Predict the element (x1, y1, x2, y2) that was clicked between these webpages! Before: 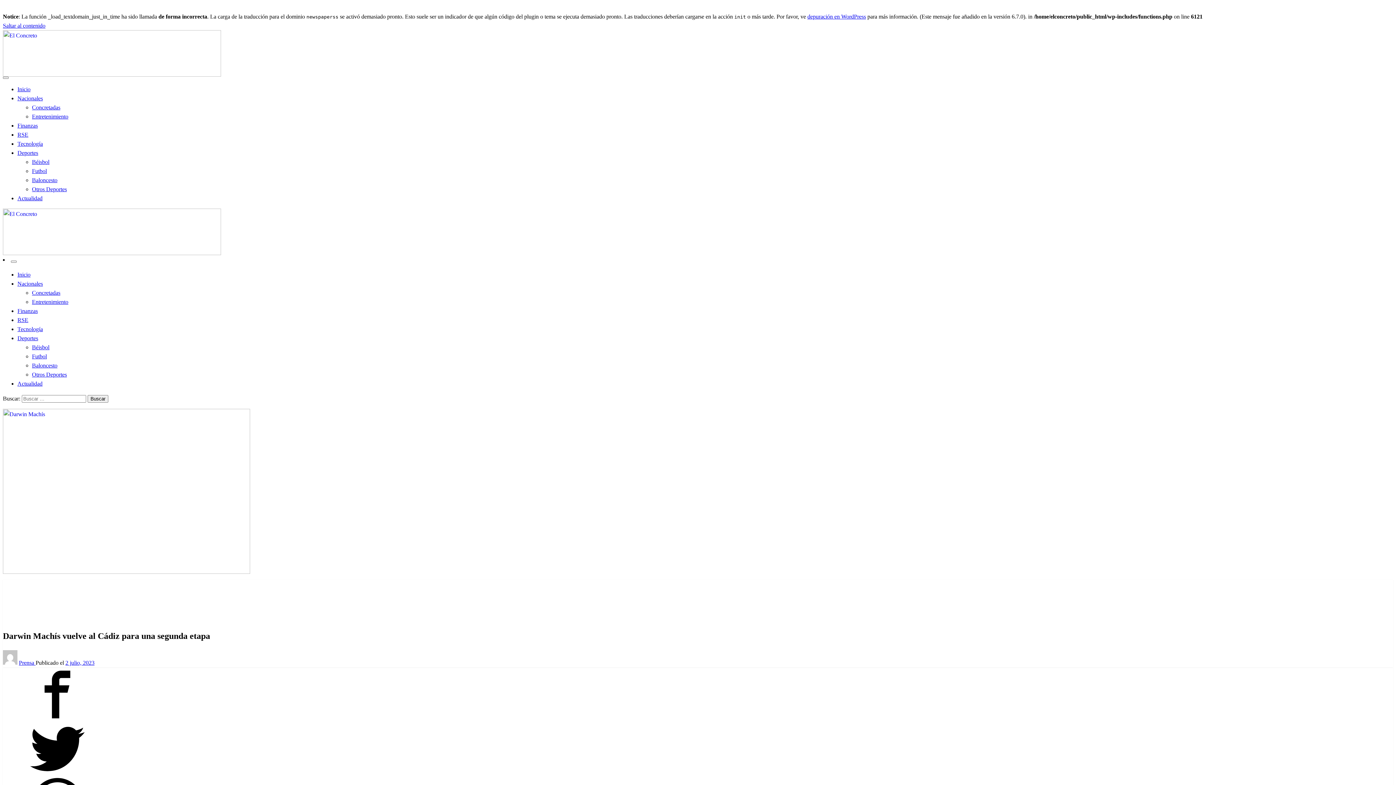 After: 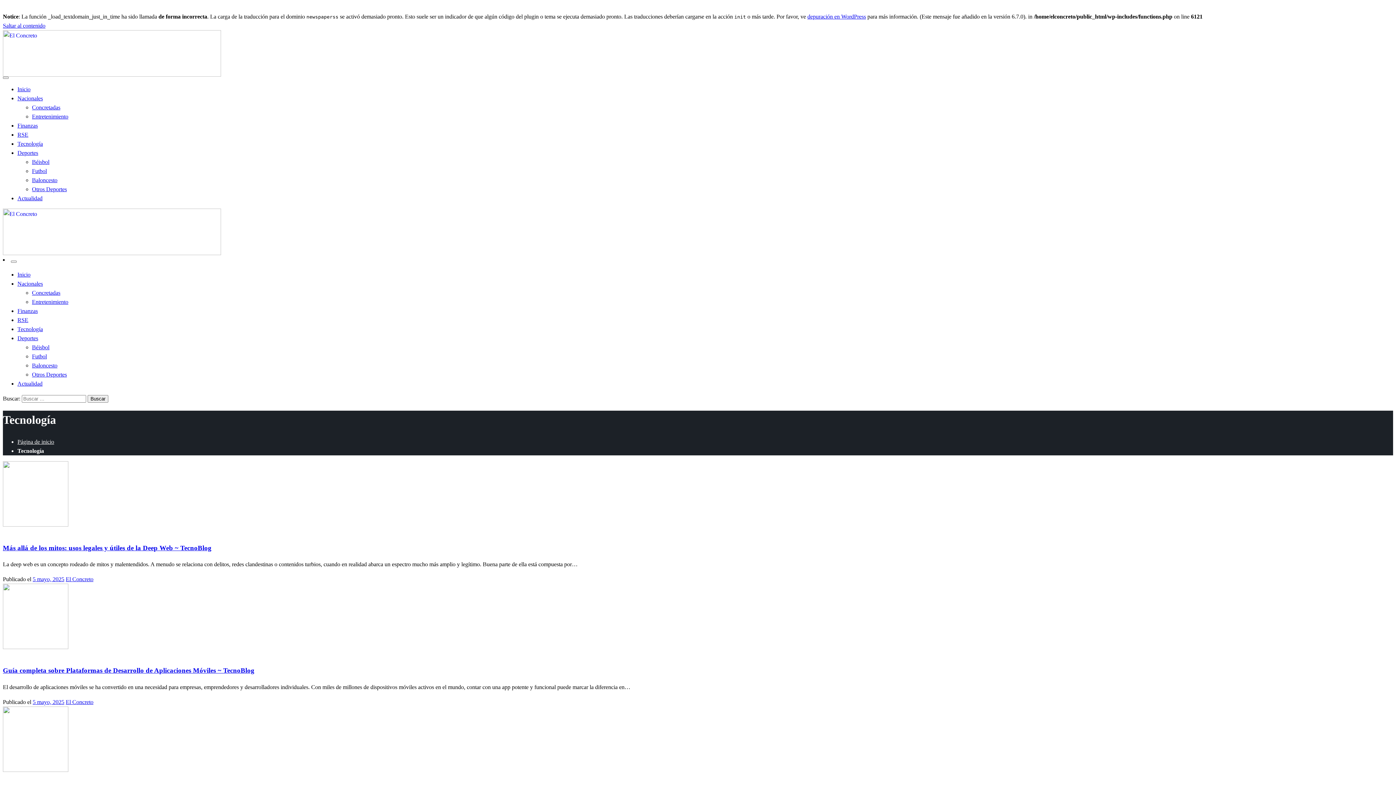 Action: label: Tecnología bbox: (17, 140, 42, 146)